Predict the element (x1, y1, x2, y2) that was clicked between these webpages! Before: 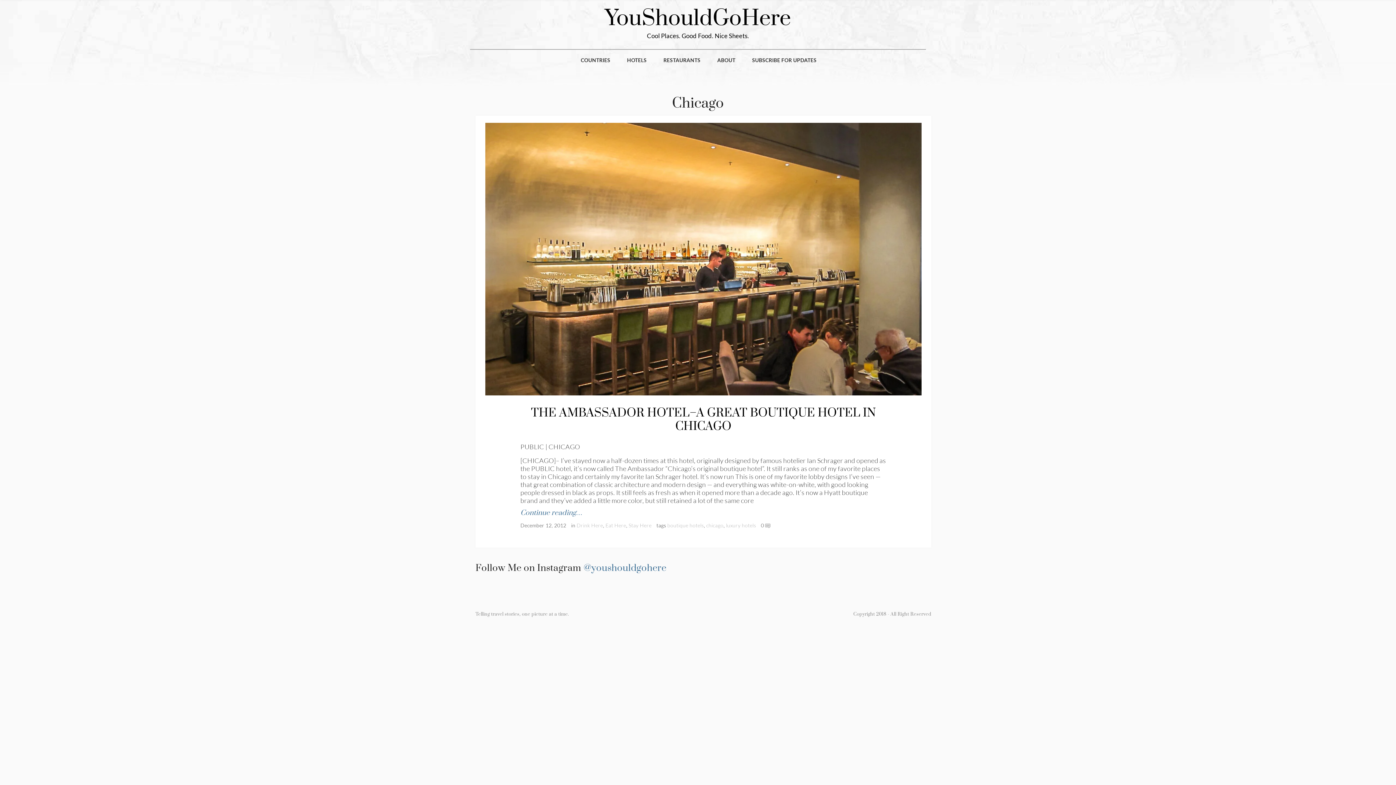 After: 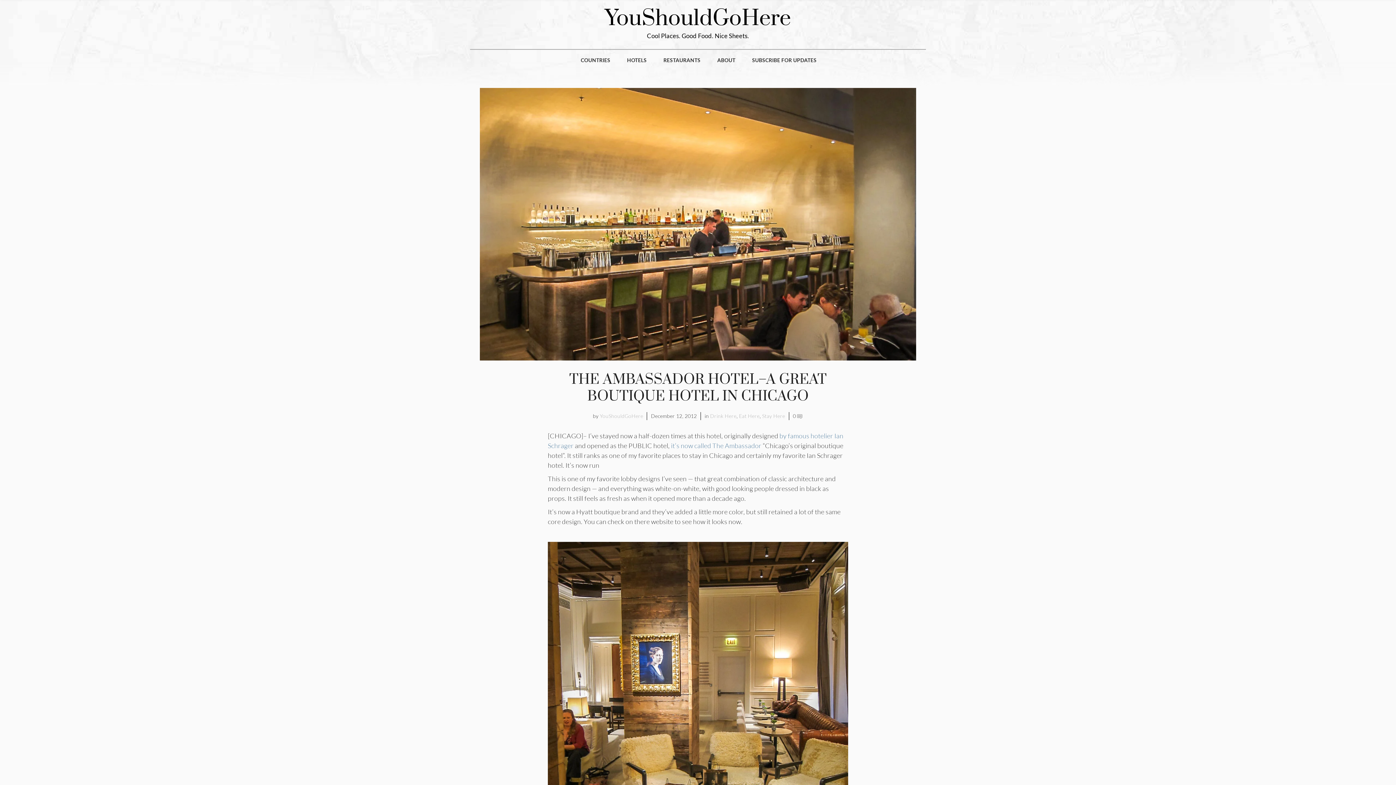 Action: label: THE AMBASSADOR HOTEL–A GREAT BOUTIQUE HOTEL IN CHICAGO bbox: (531, 405, 876, 434)